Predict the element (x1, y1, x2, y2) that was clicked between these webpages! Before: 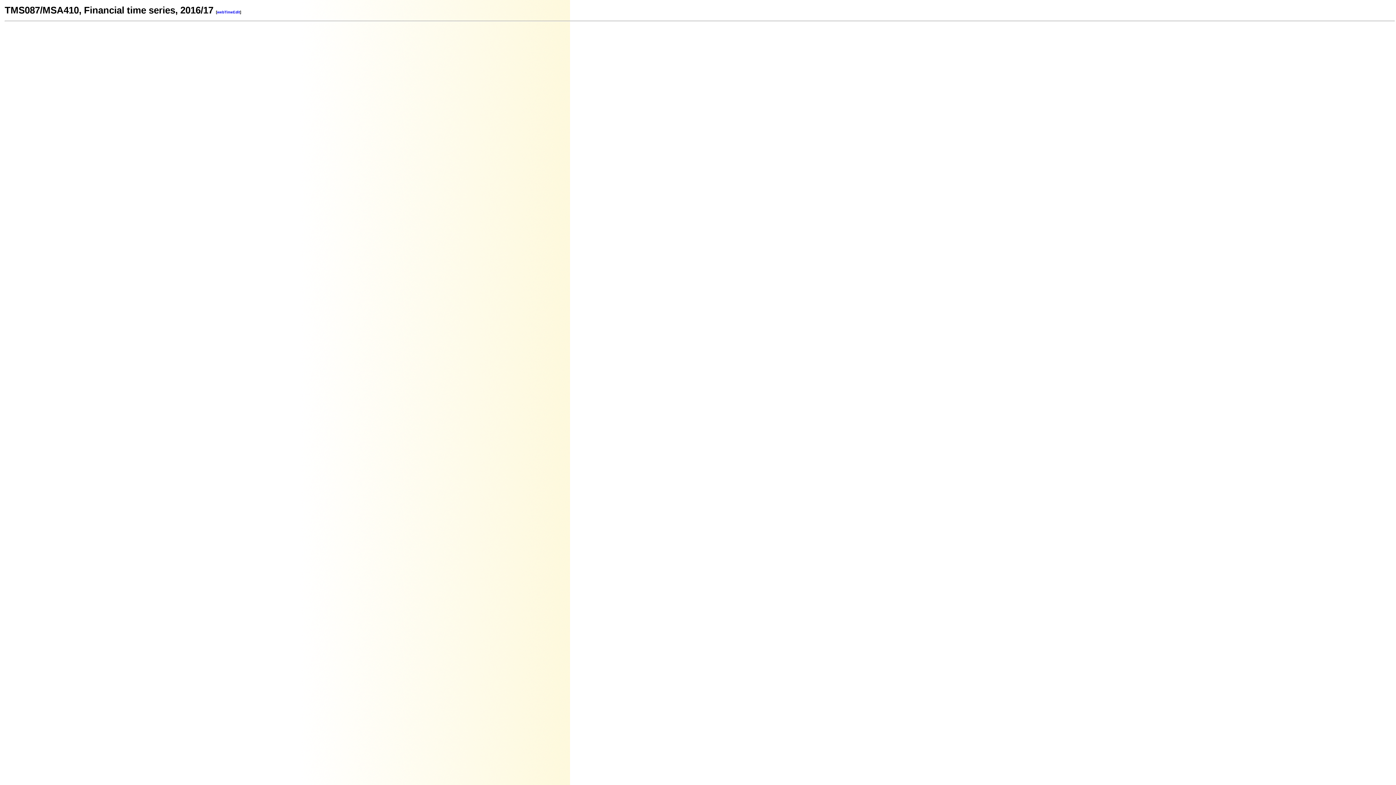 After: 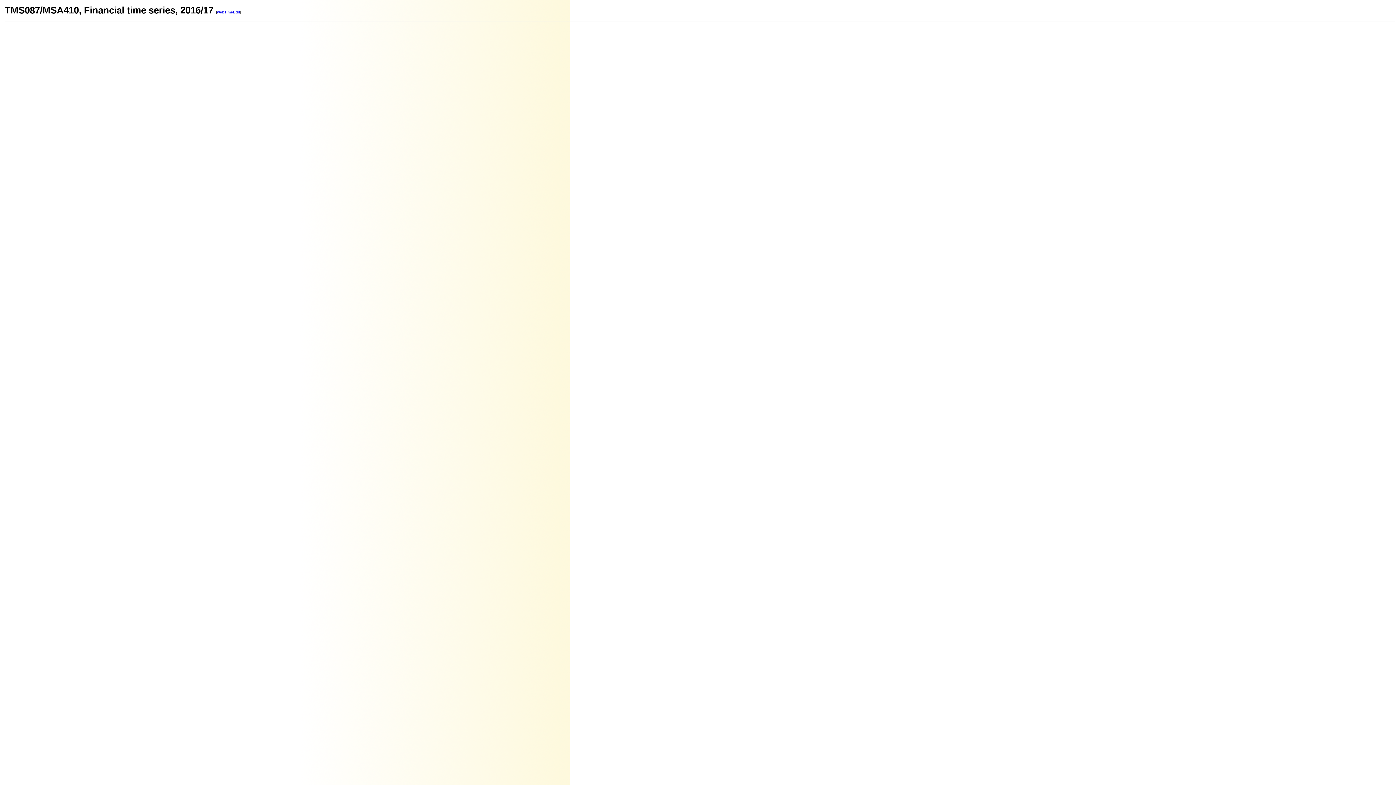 Action: label: webTimeEdit bbox: (217, 10, 240, 14)